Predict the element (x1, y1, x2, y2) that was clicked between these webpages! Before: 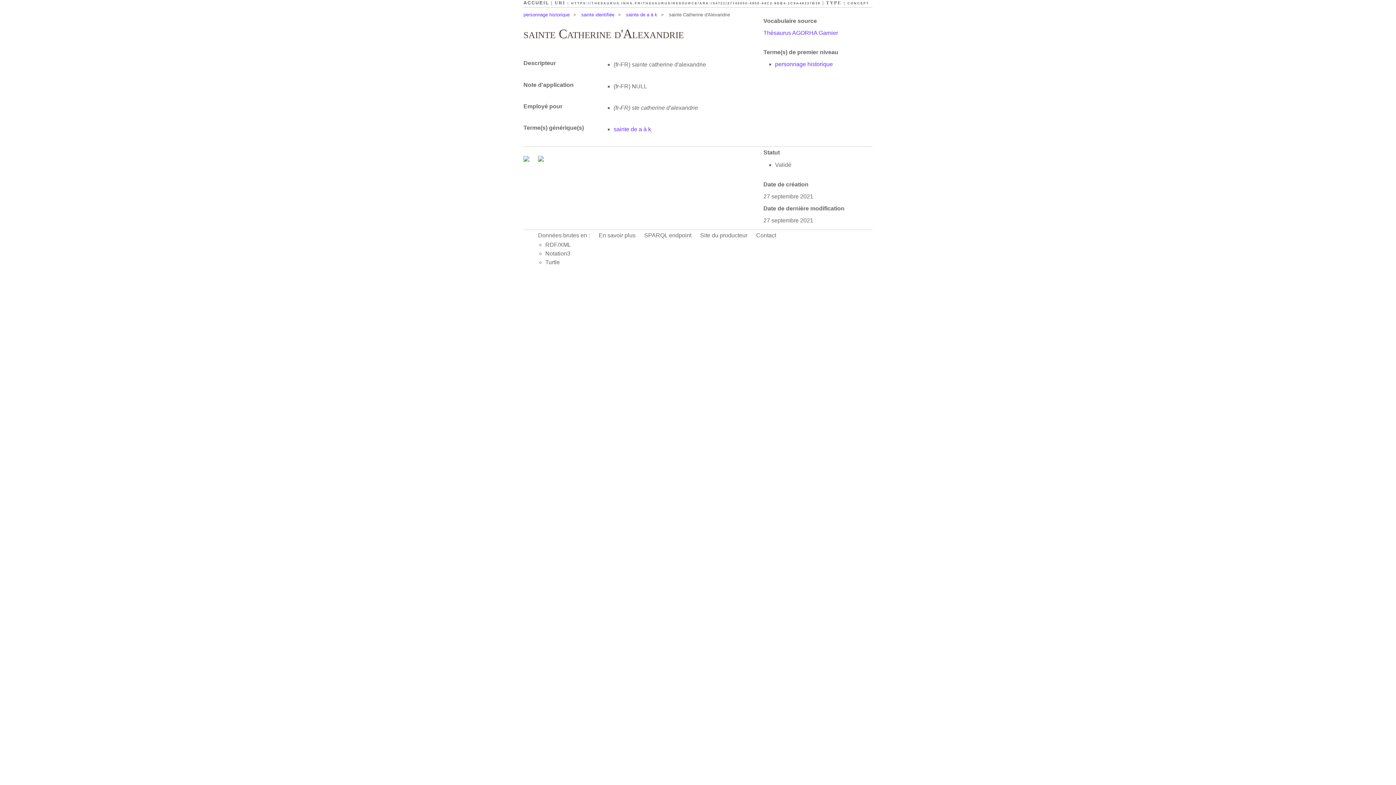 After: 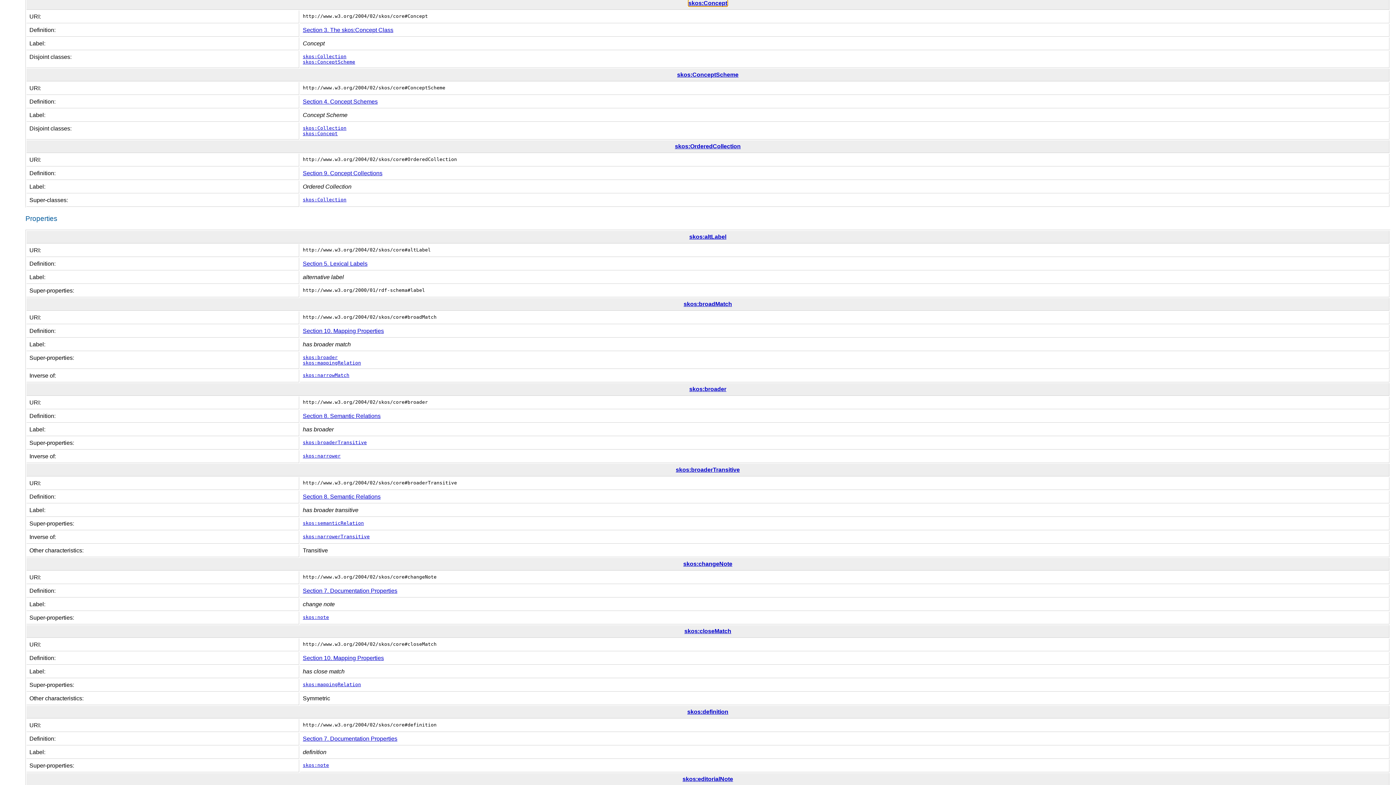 Action: bbox: (847, 1, 869, 5) label: CONCEPT